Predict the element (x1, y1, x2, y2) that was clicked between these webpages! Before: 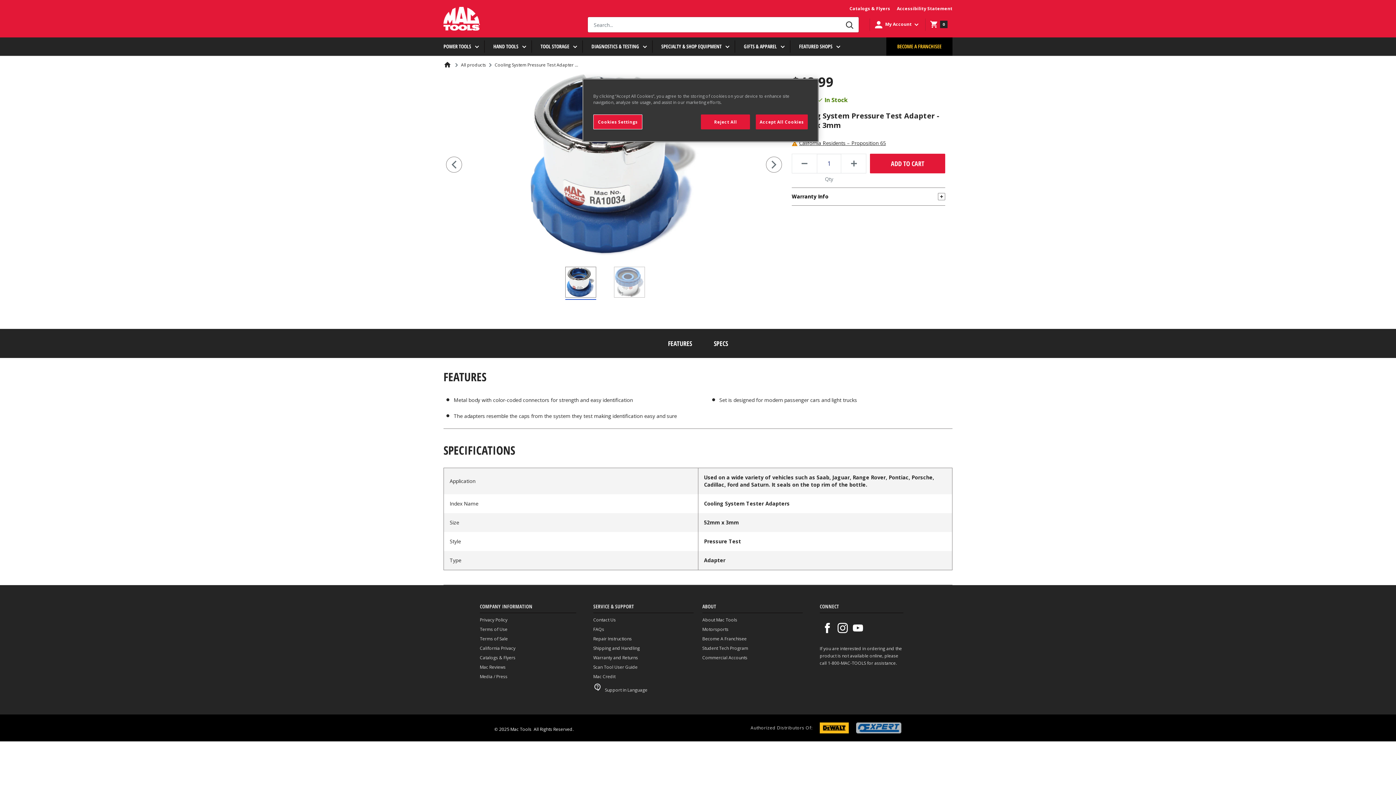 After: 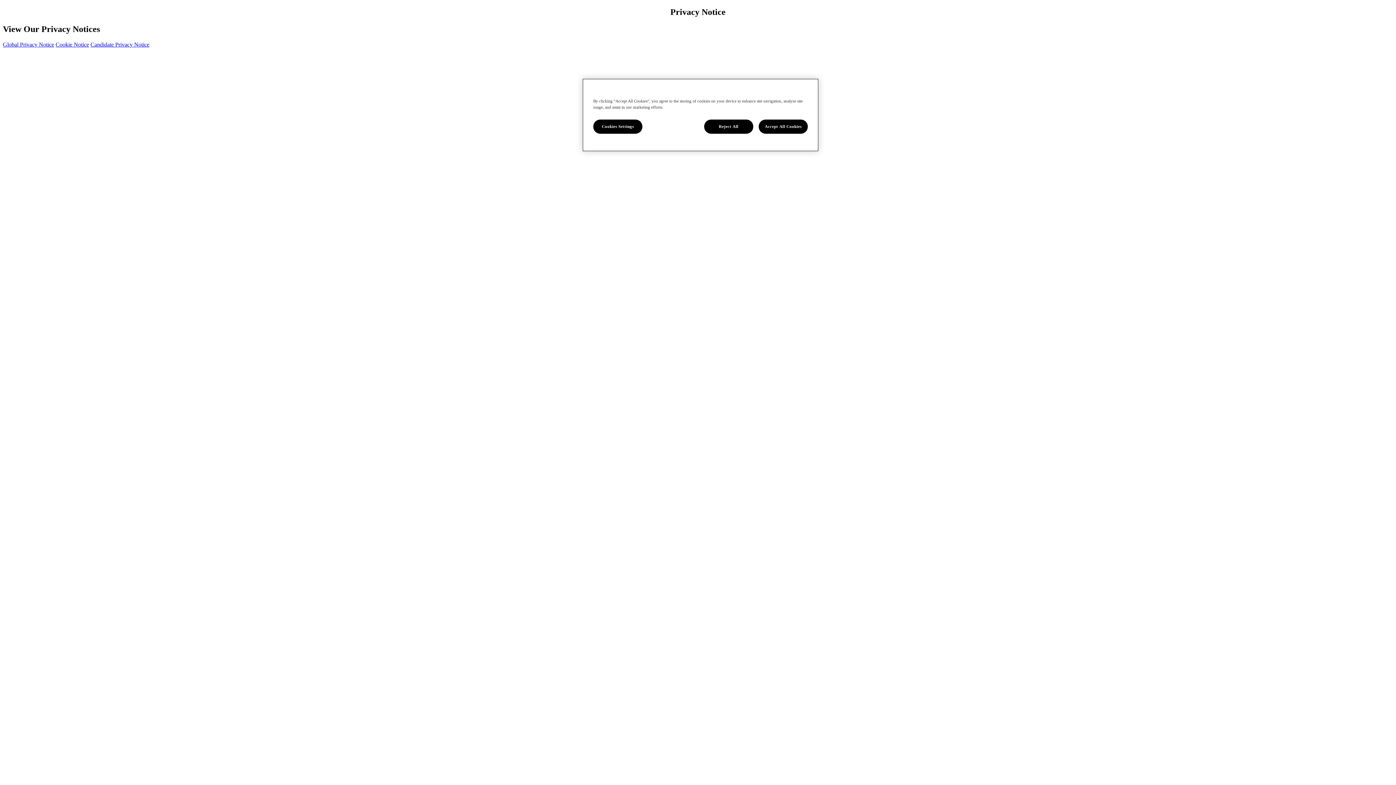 Action: bbox: (480, 617, 576, 623) label: 
                                  
                                  Privacy Policy
                                  
                                   Opens in a new window